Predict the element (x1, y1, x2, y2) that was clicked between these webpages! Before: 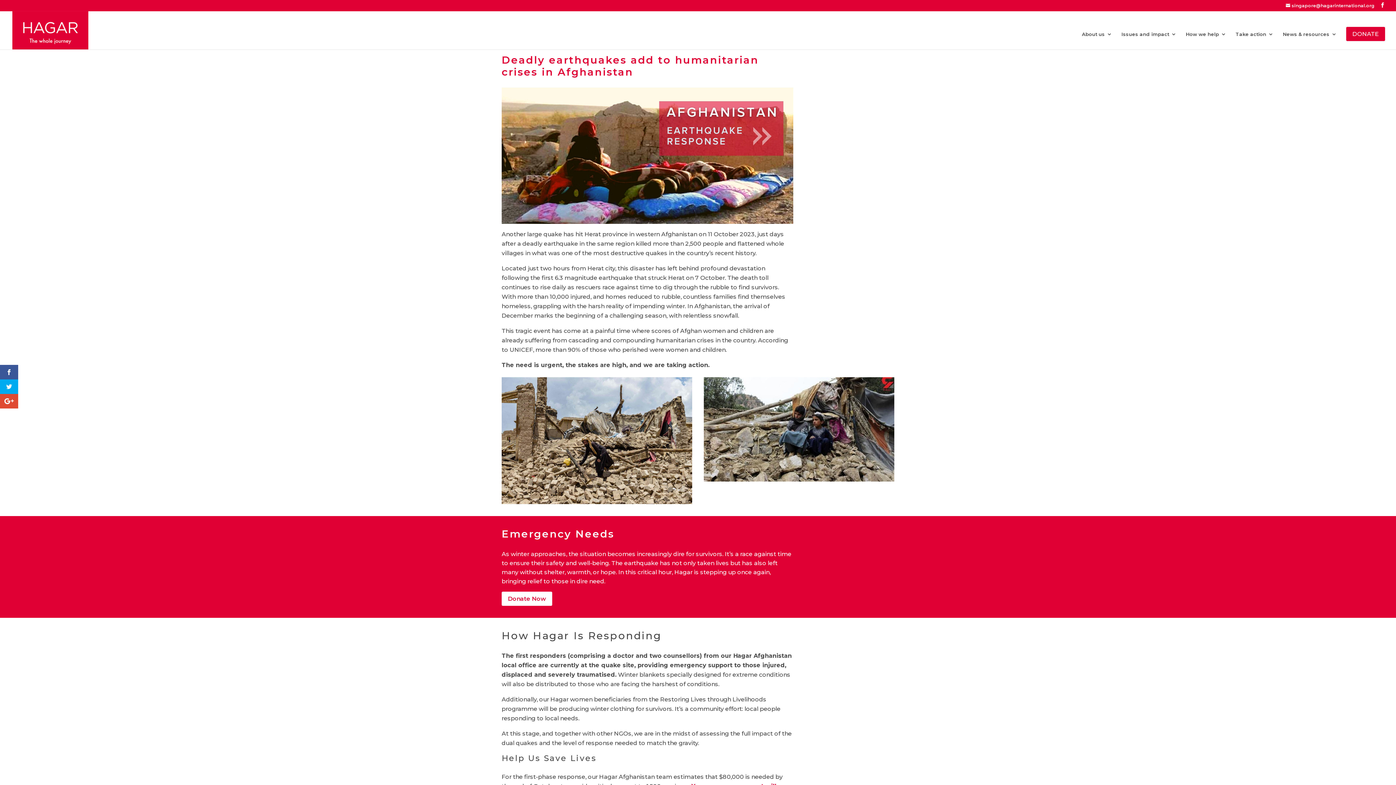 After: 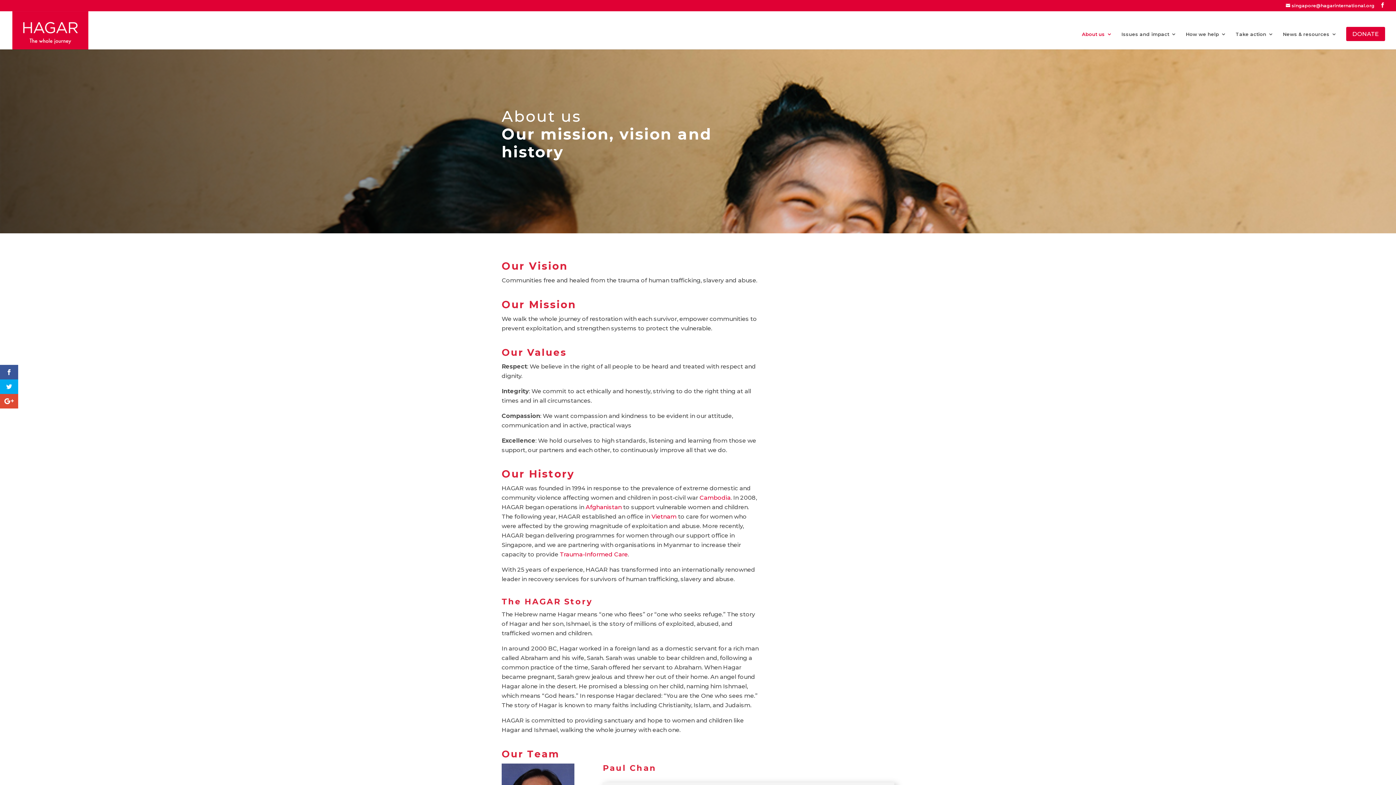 Action: bbox: (1082, 31, 1112, 45) label: About us